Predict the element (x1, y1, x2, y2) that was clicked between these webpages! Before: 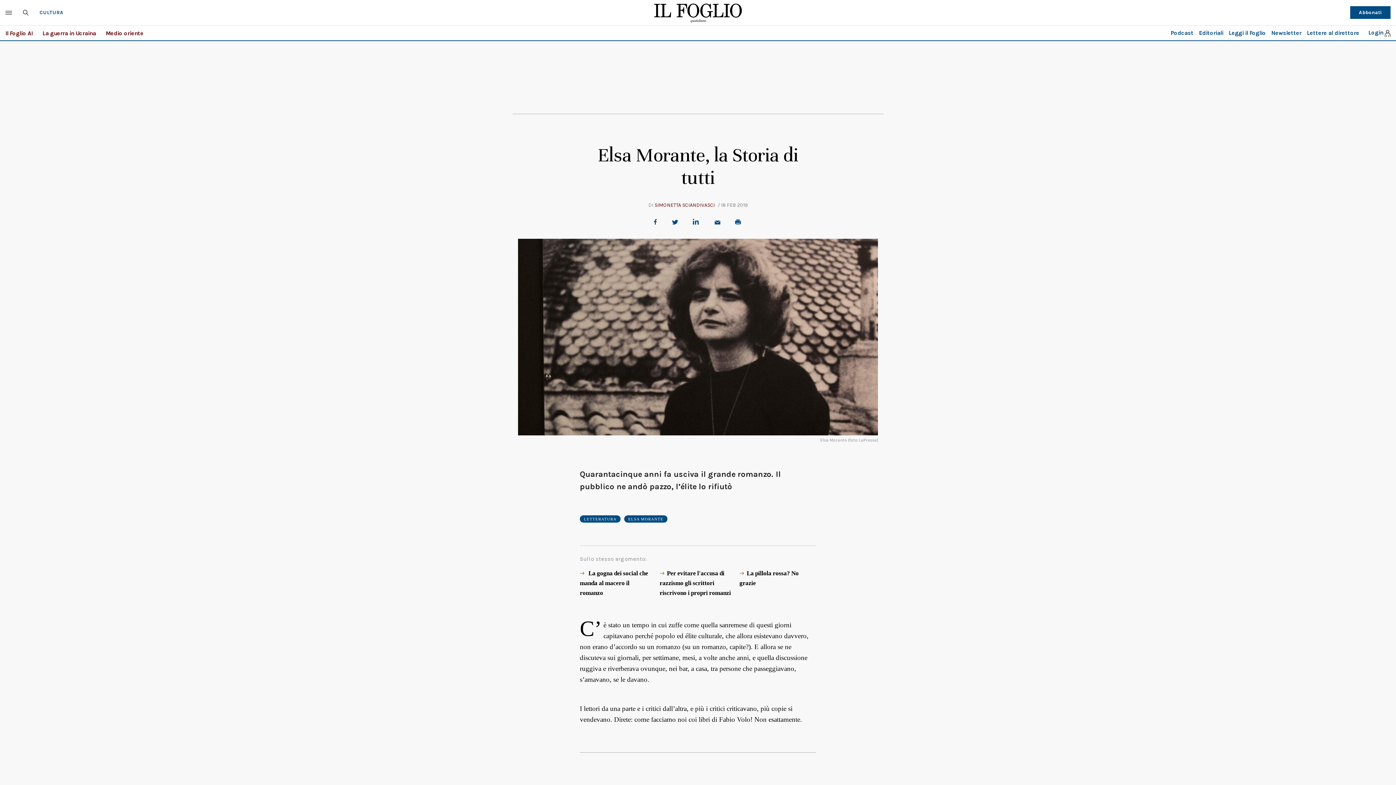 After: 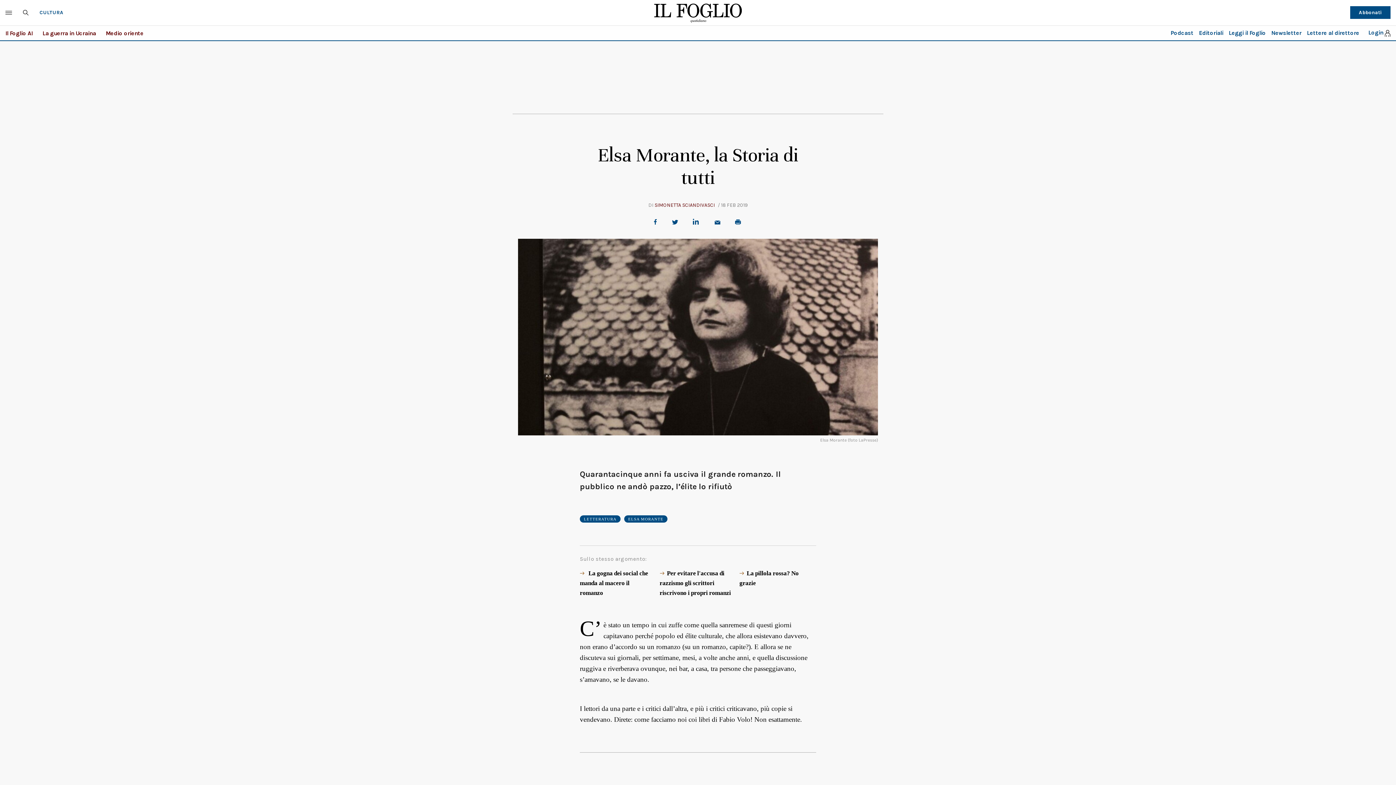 Action: bbox: (693, 218, 701, 224)